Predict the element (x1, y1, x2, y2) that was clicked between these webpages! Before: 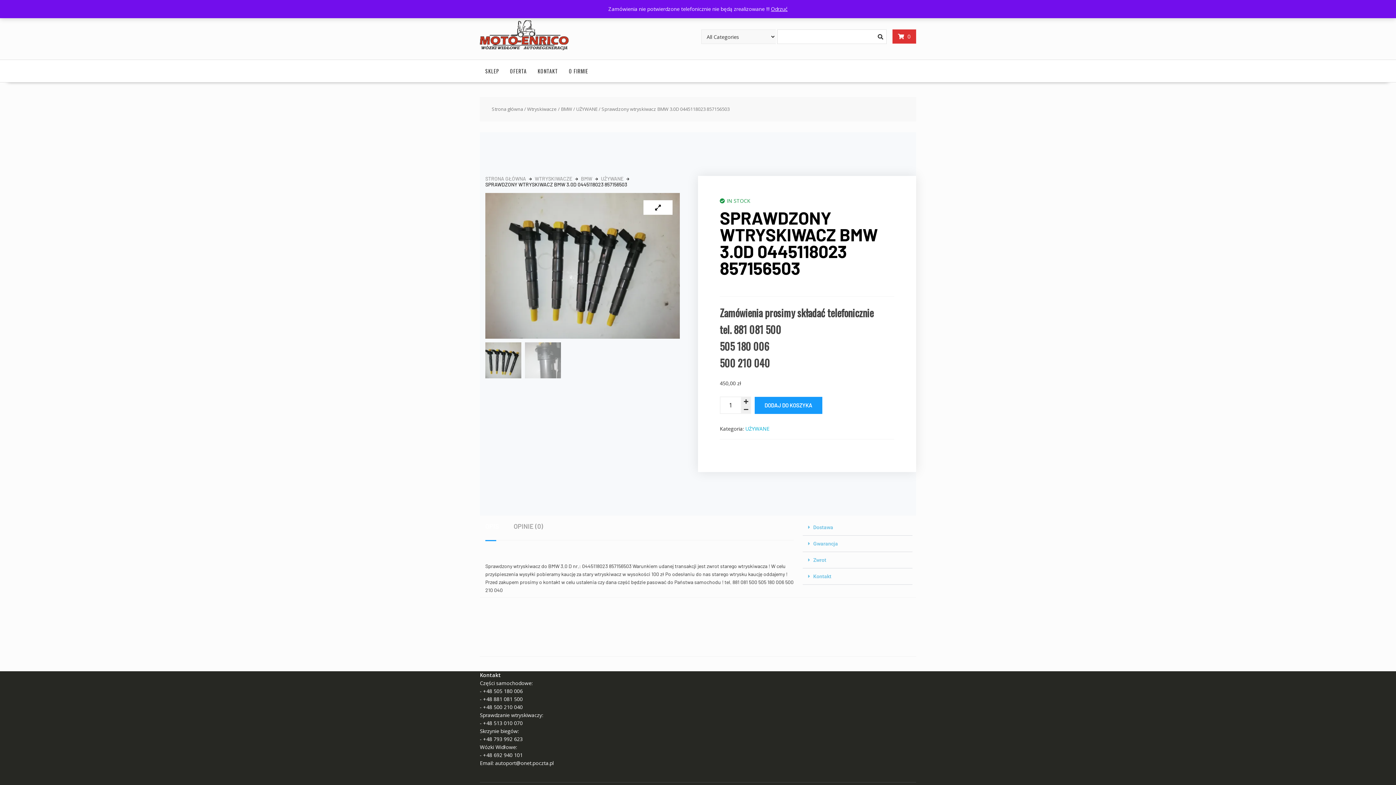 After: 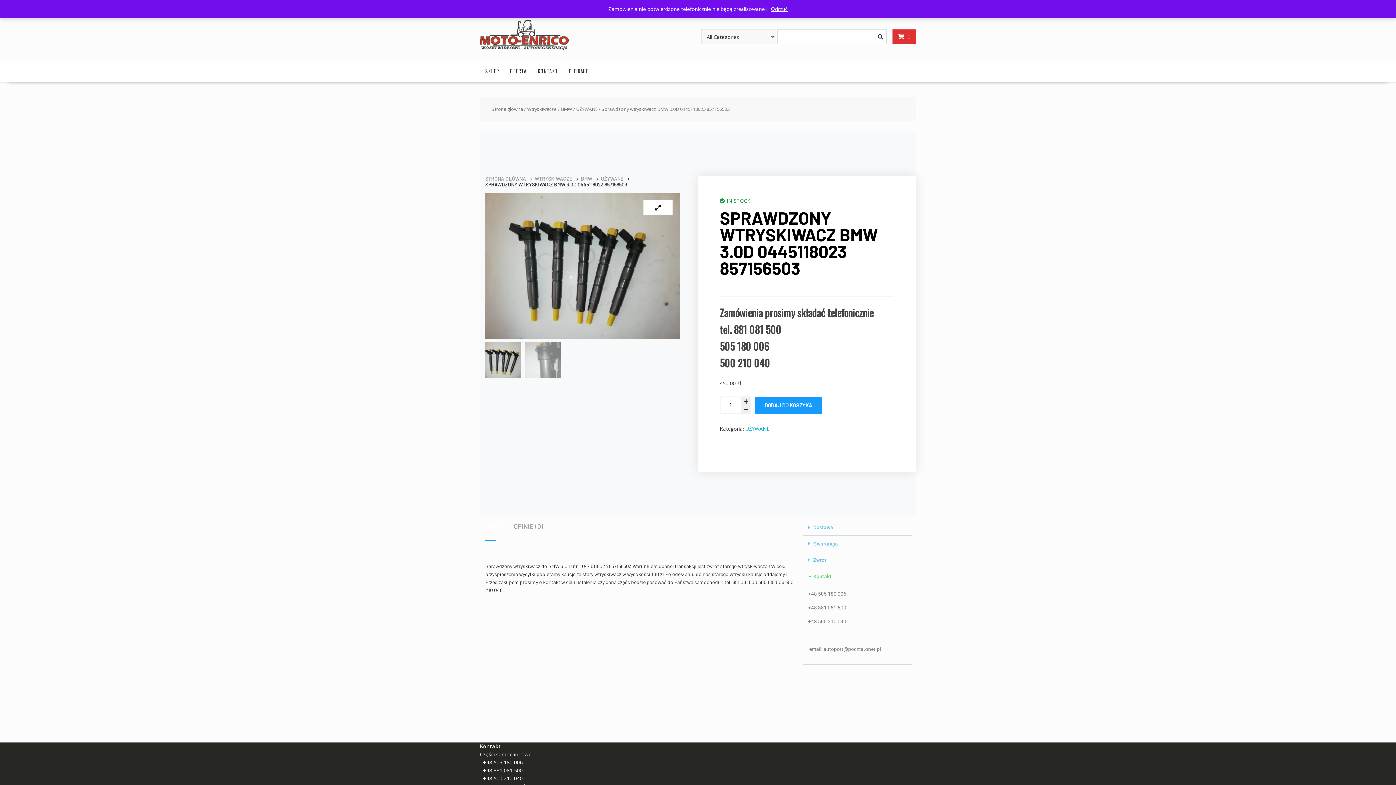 Action: bbox: (802, 568, 912, 585) label: Kontakt